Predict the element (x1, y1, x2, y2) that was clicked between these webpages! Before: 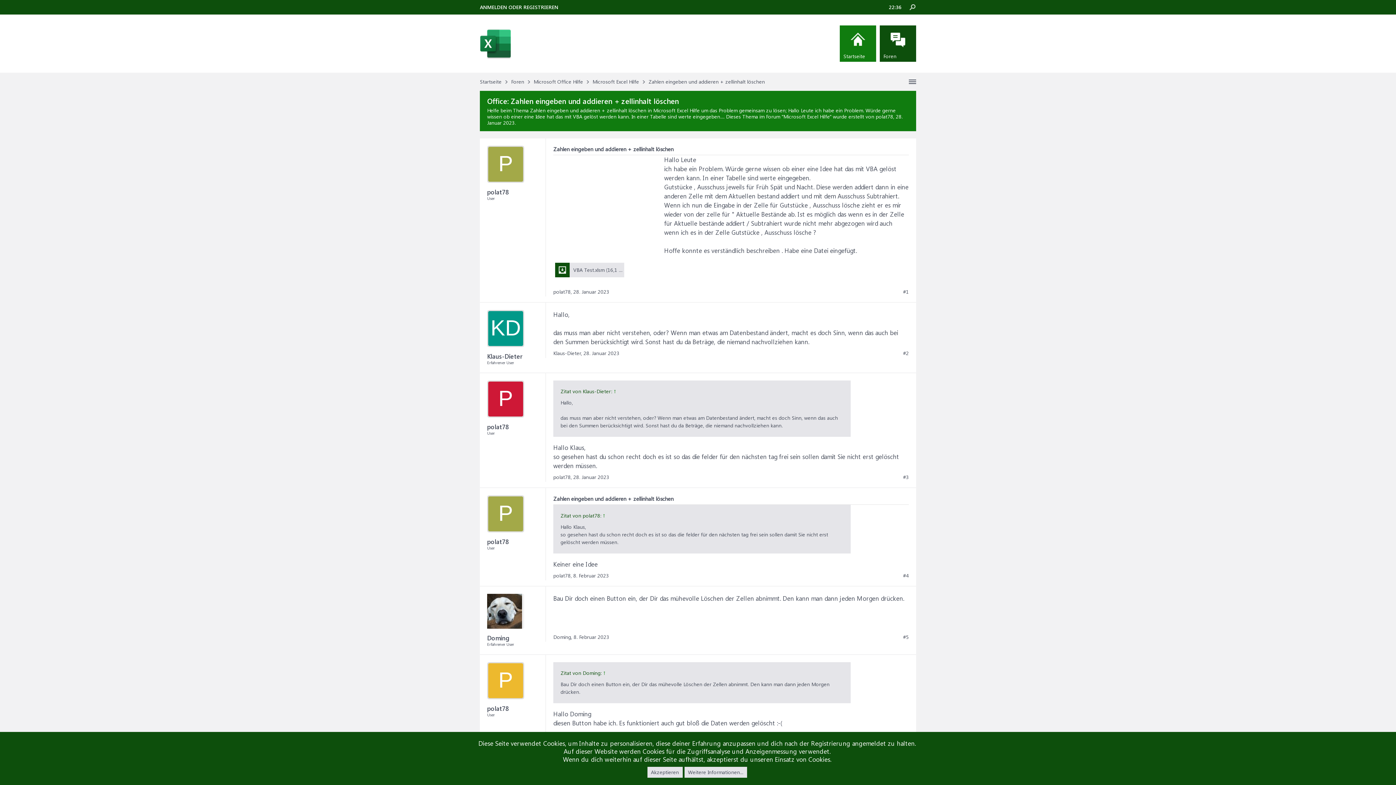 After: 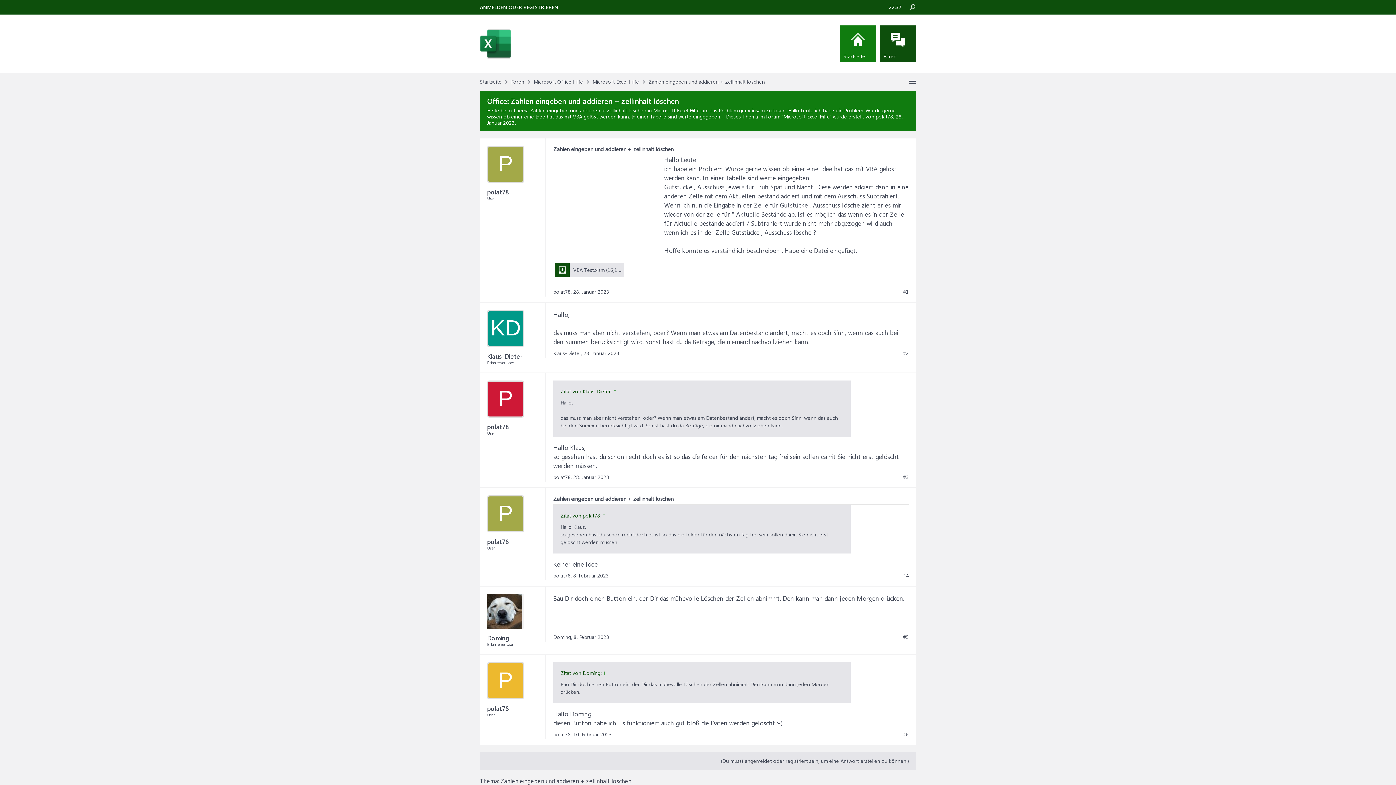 Action: label: Akzeptieren bbox: (647, 767, 682, 778)